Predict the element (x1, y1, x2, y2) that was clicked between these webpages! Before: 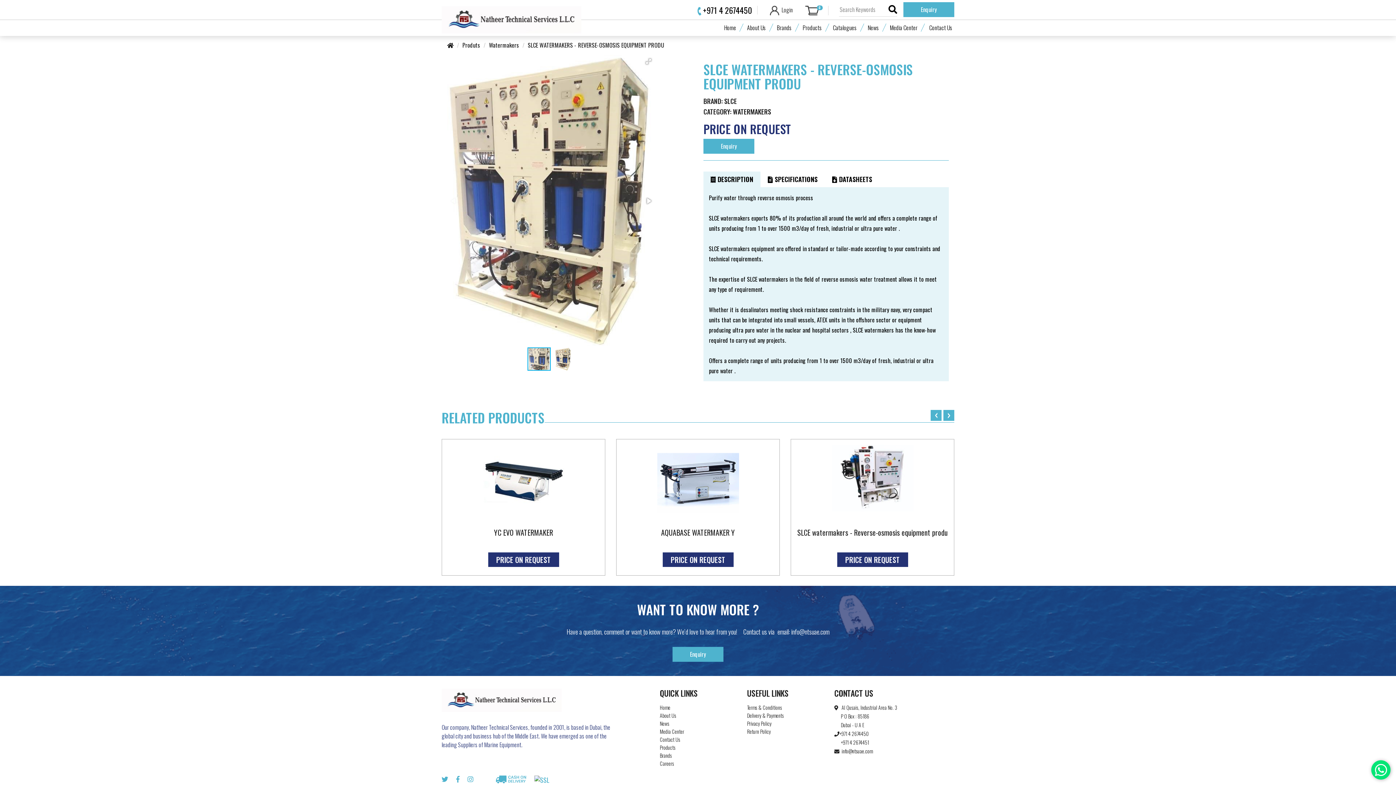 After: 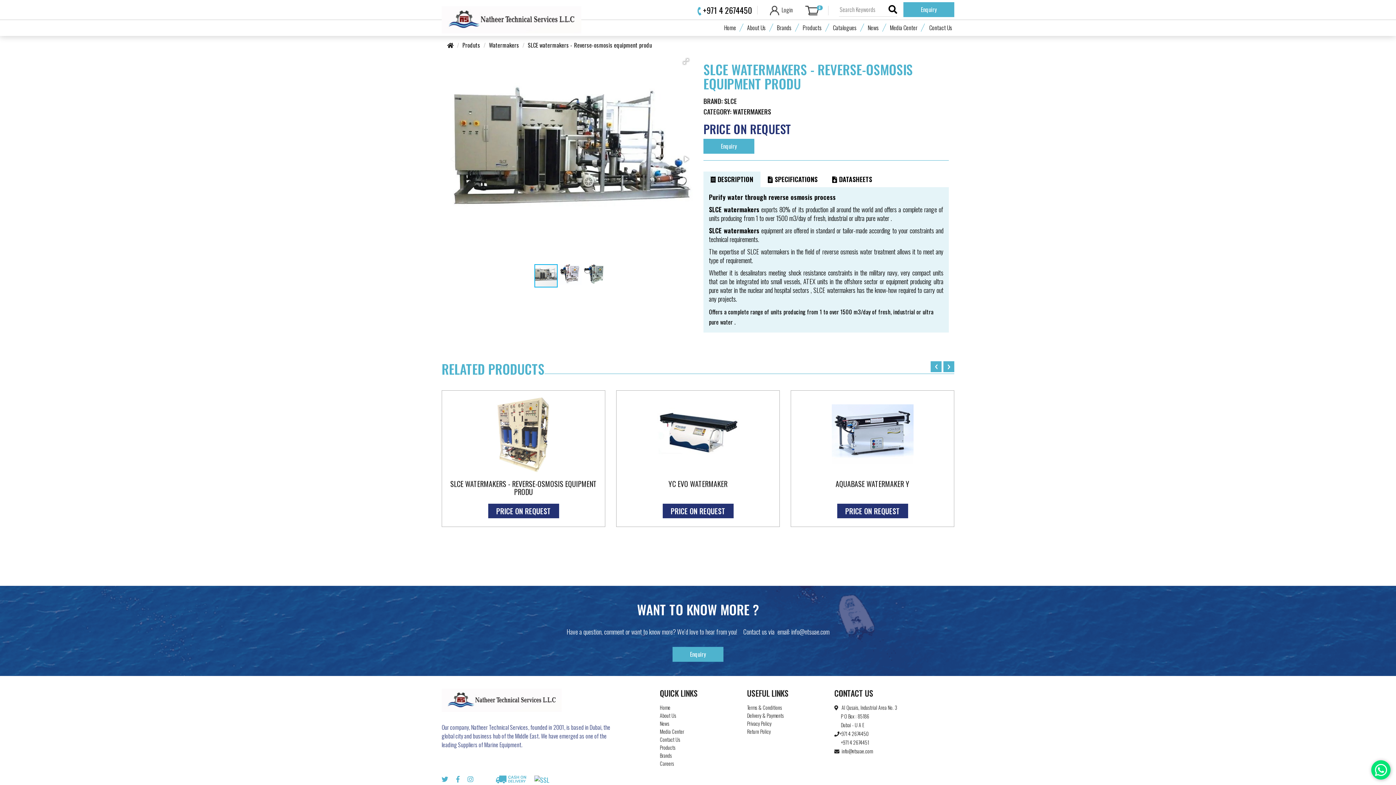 Action: bbox: (790, 439, 954, 576) label: SLCE watermakers - Reverse-osmosis equipment produ
PRICE ON REQUEST